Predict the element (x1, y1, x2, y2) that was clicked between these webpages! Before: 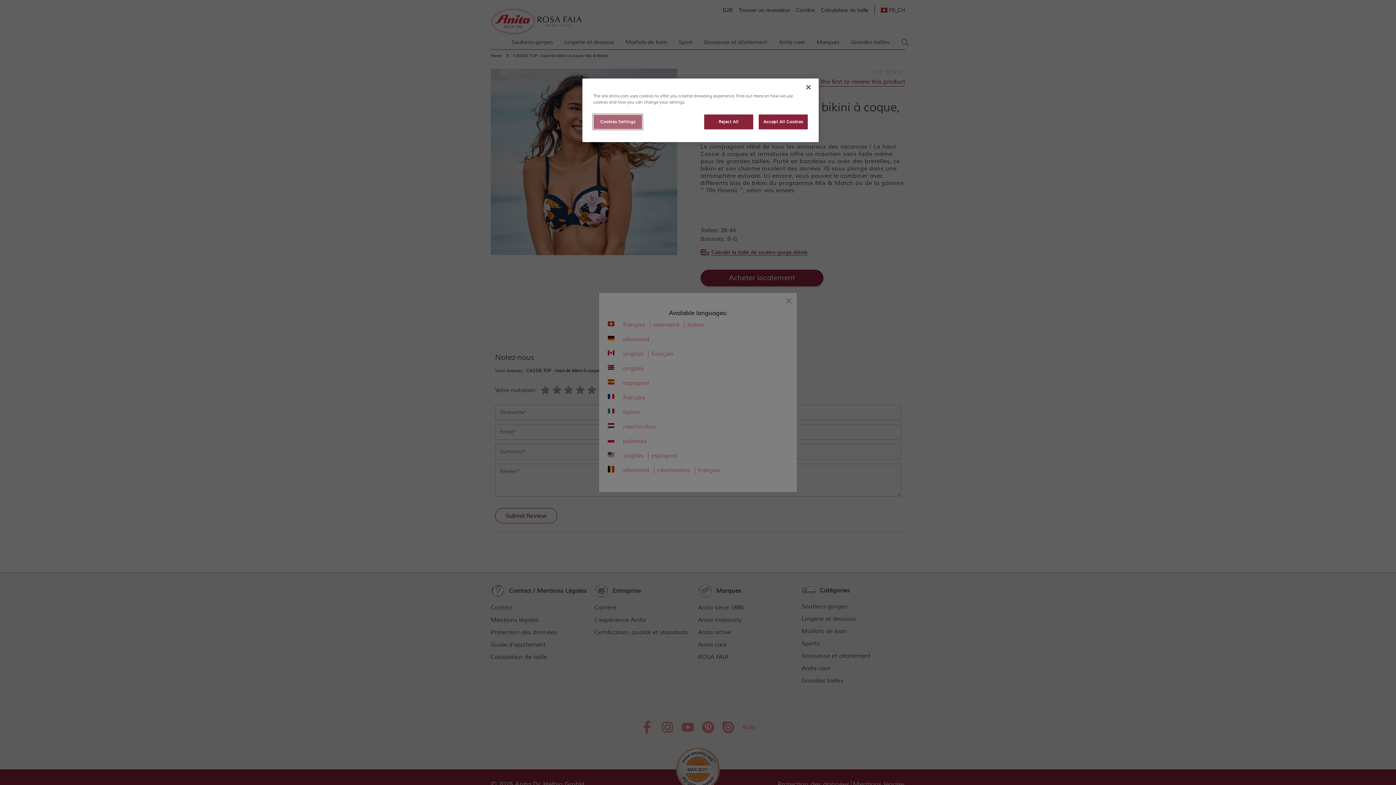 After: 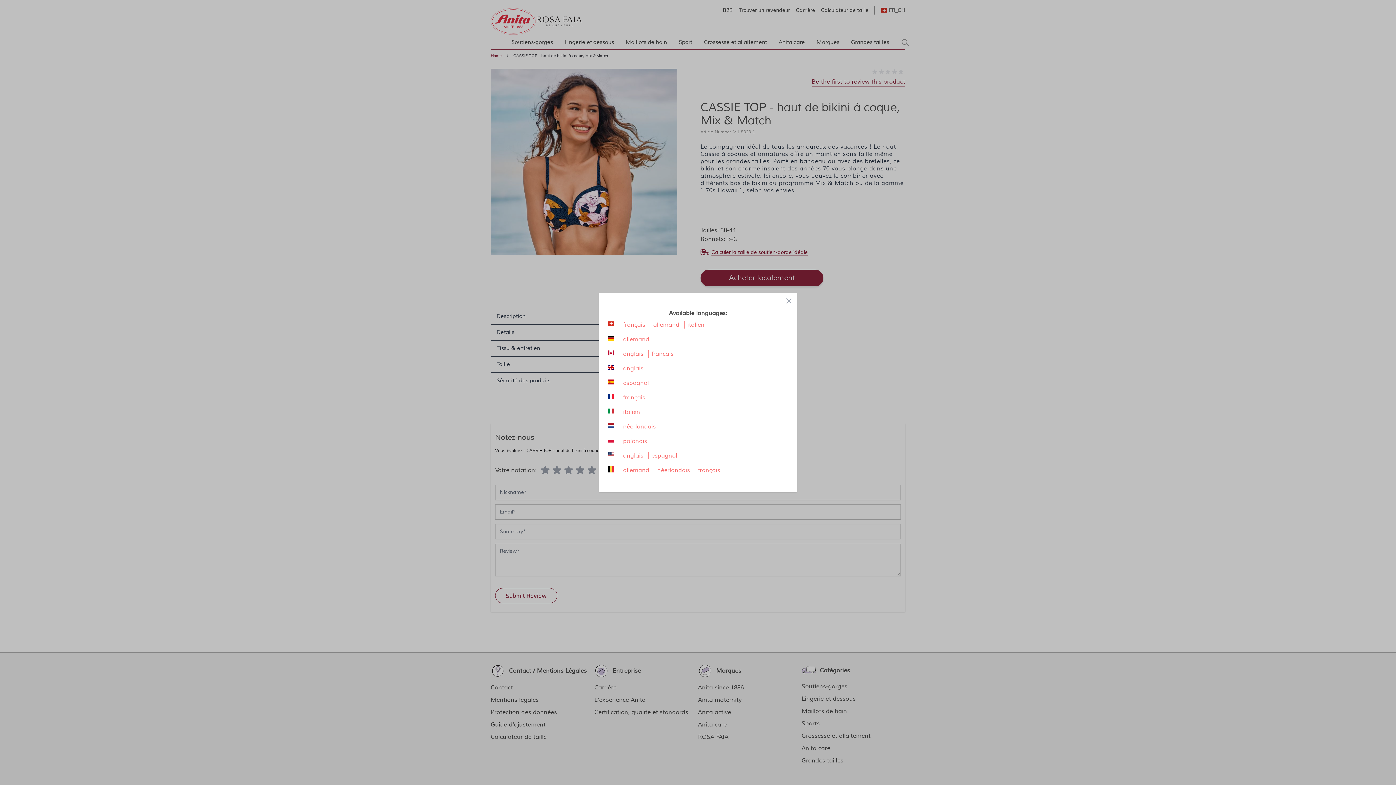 Action: label: Accept All Cookies bbox: (758, 114, 808, 129)